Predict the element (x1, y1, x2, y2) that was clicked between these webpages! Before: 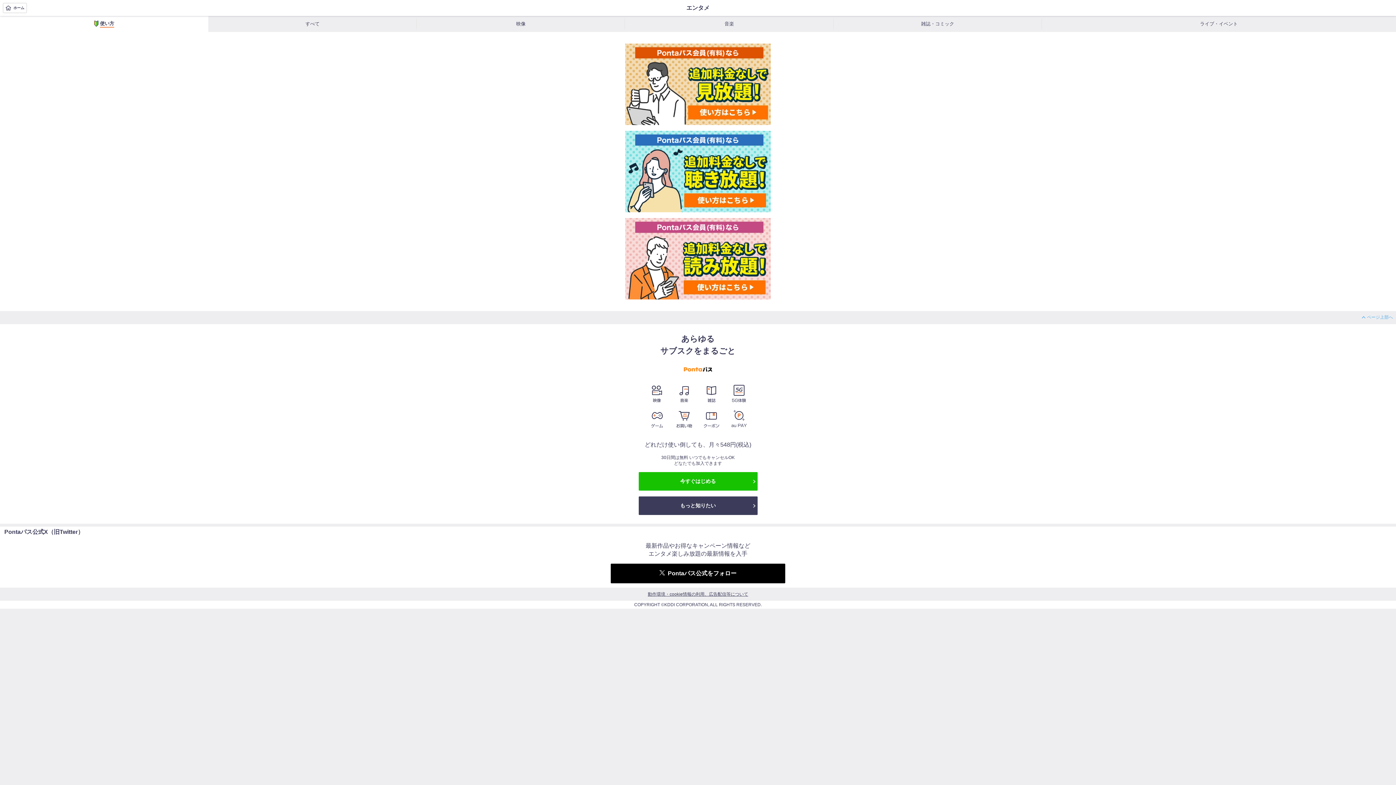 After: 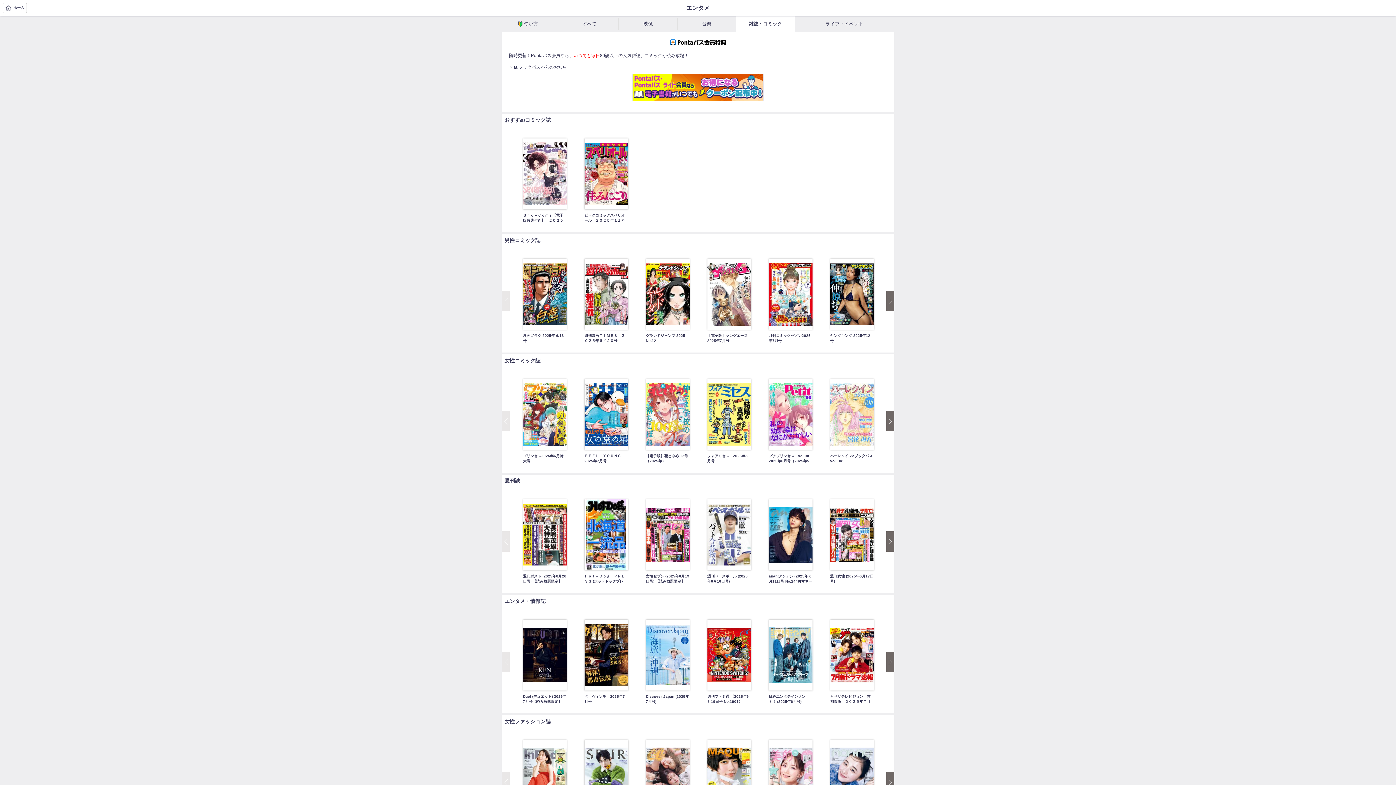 Action: bbox: (833, 16, 1042, 32) label: 雑誌・コミック